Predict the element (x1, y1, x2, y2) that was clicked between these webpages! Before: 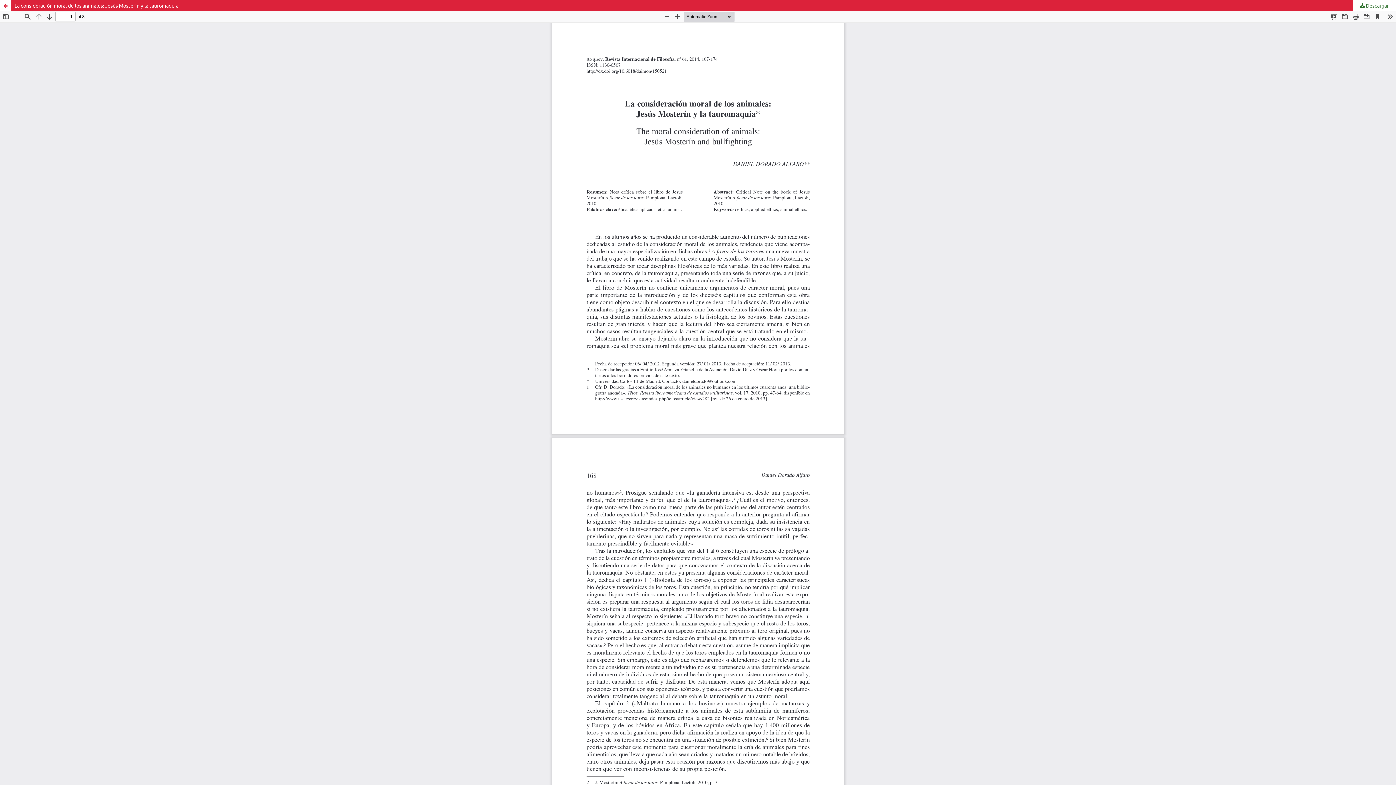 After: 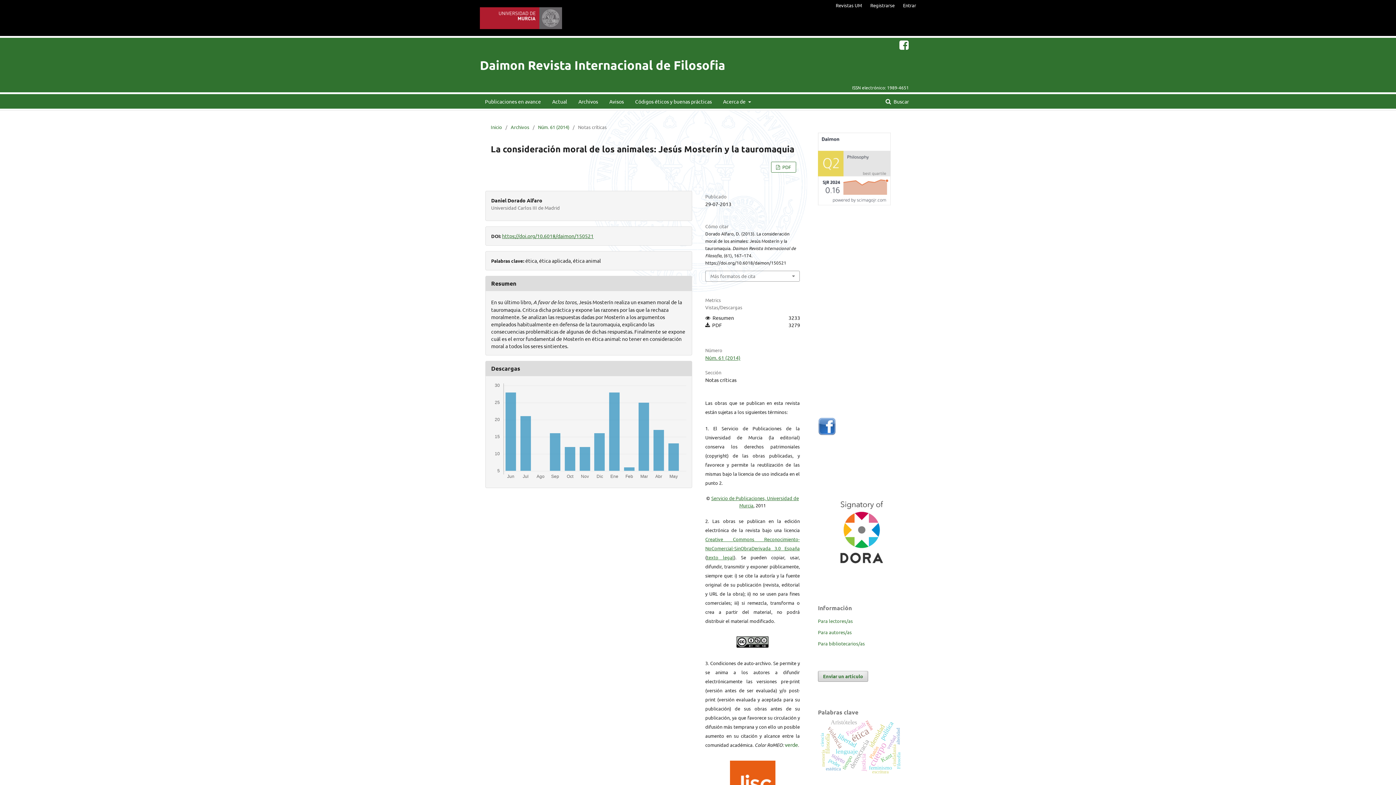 Action: bbox: (0, 0, 10, 10) label: Volver a los detalles del artículo